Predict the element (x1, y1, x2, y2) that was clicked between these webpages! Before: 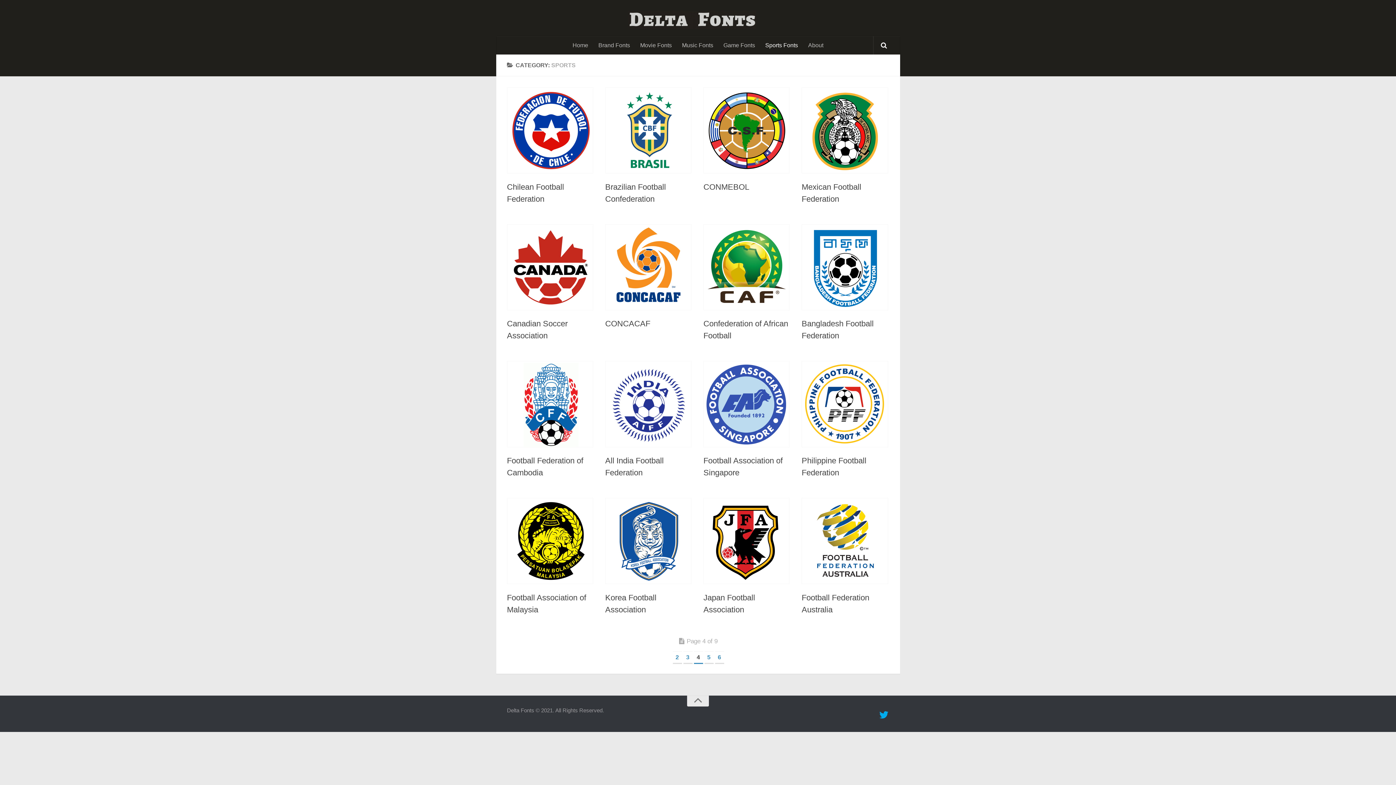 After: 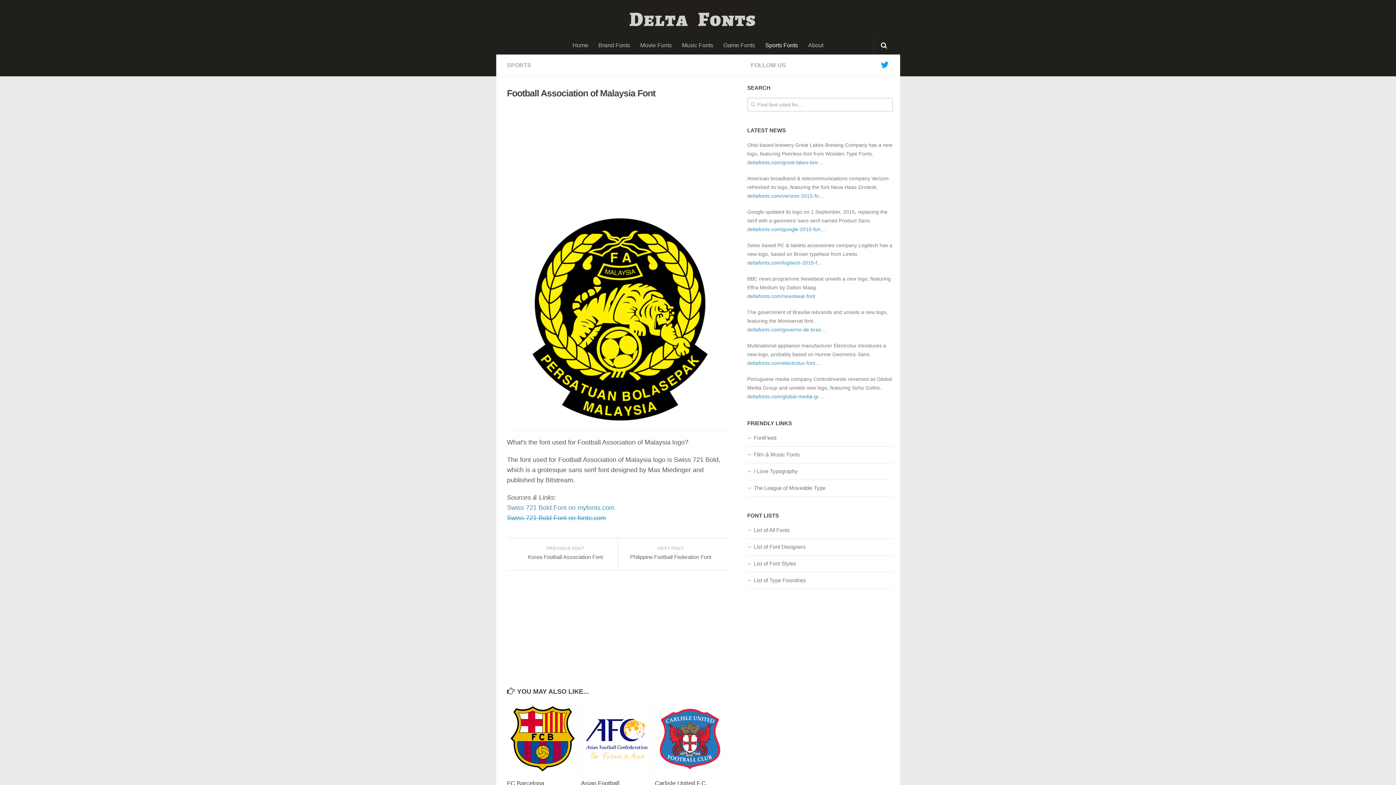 Action: bbox: (507, 498, 594, 584)